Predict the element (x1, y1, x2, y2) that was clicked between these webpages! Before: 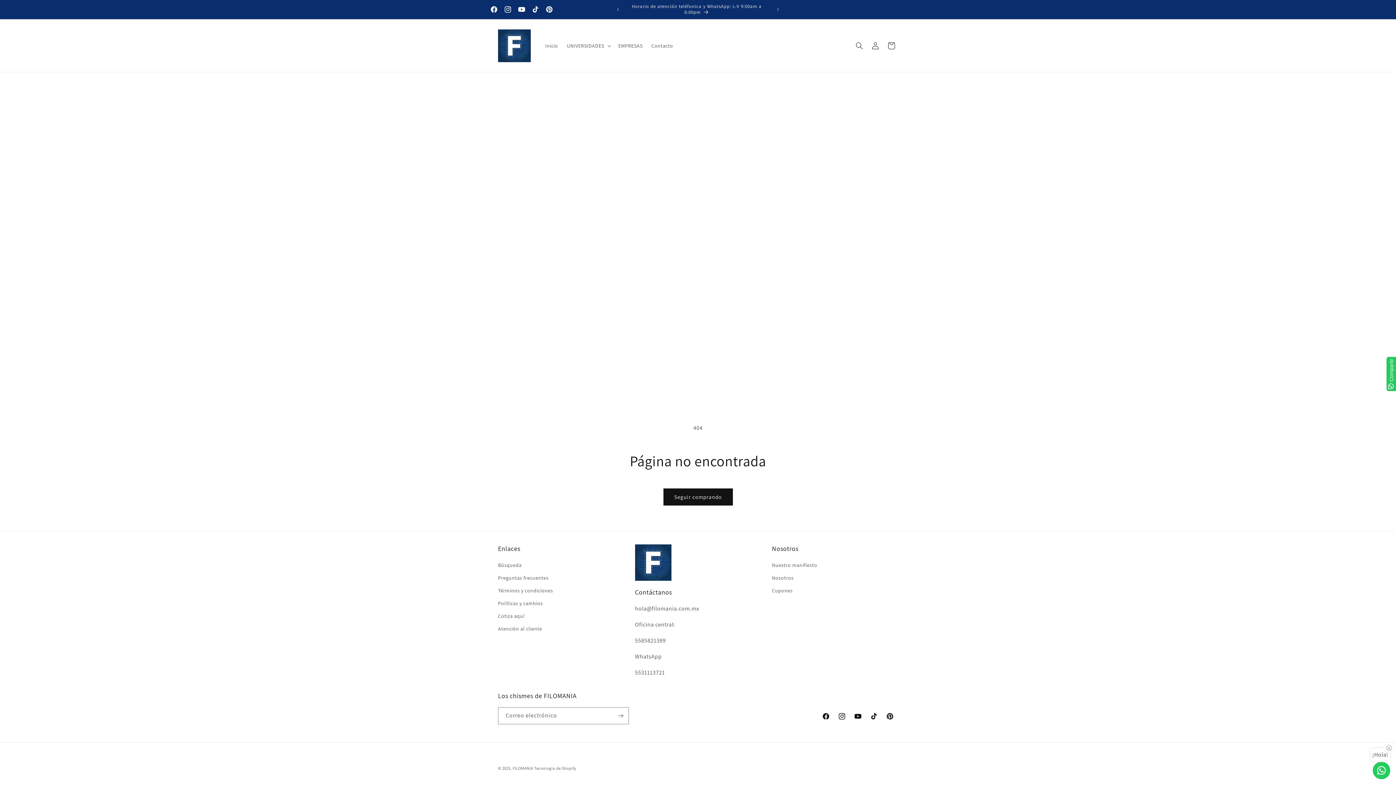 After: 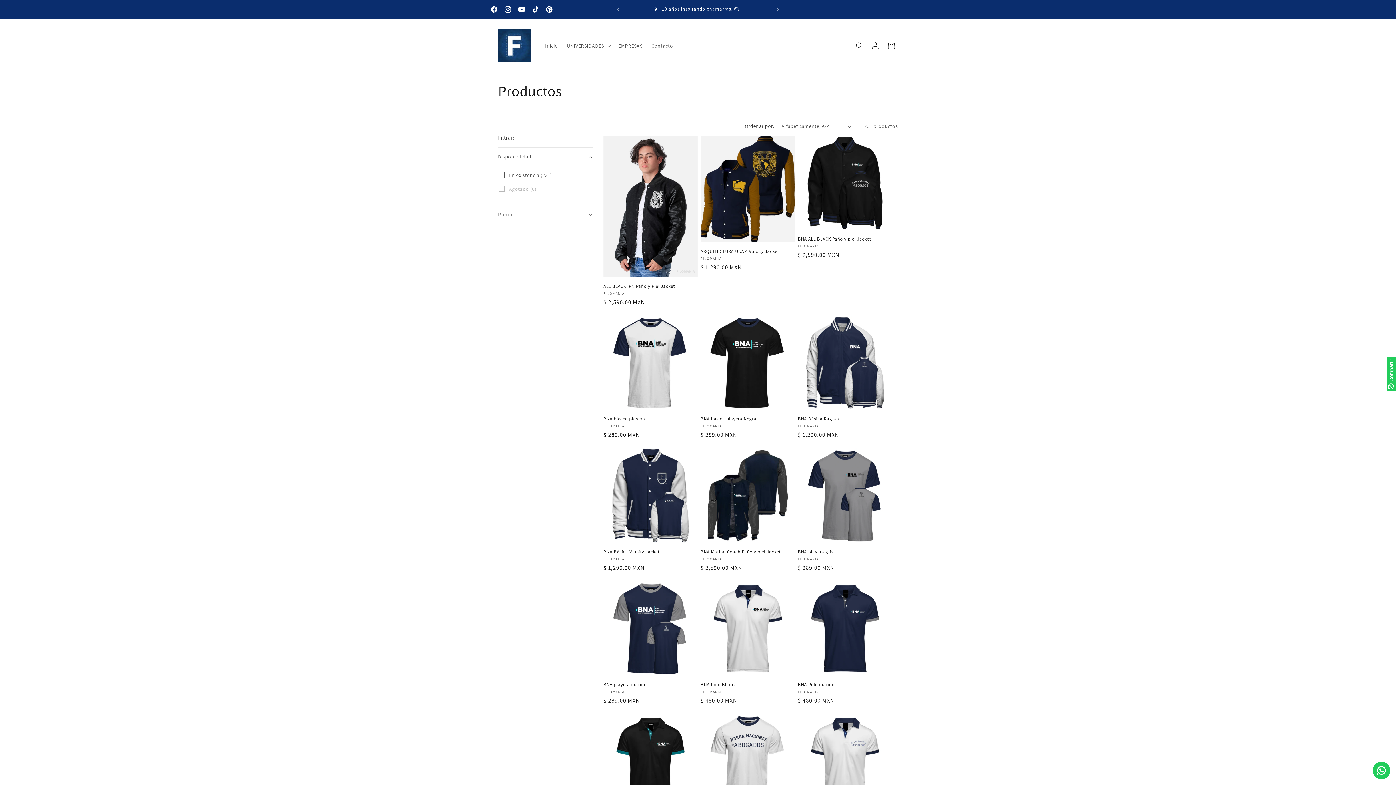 Action: label: Seguir comprando bbox: (663, 488, 732, 505)